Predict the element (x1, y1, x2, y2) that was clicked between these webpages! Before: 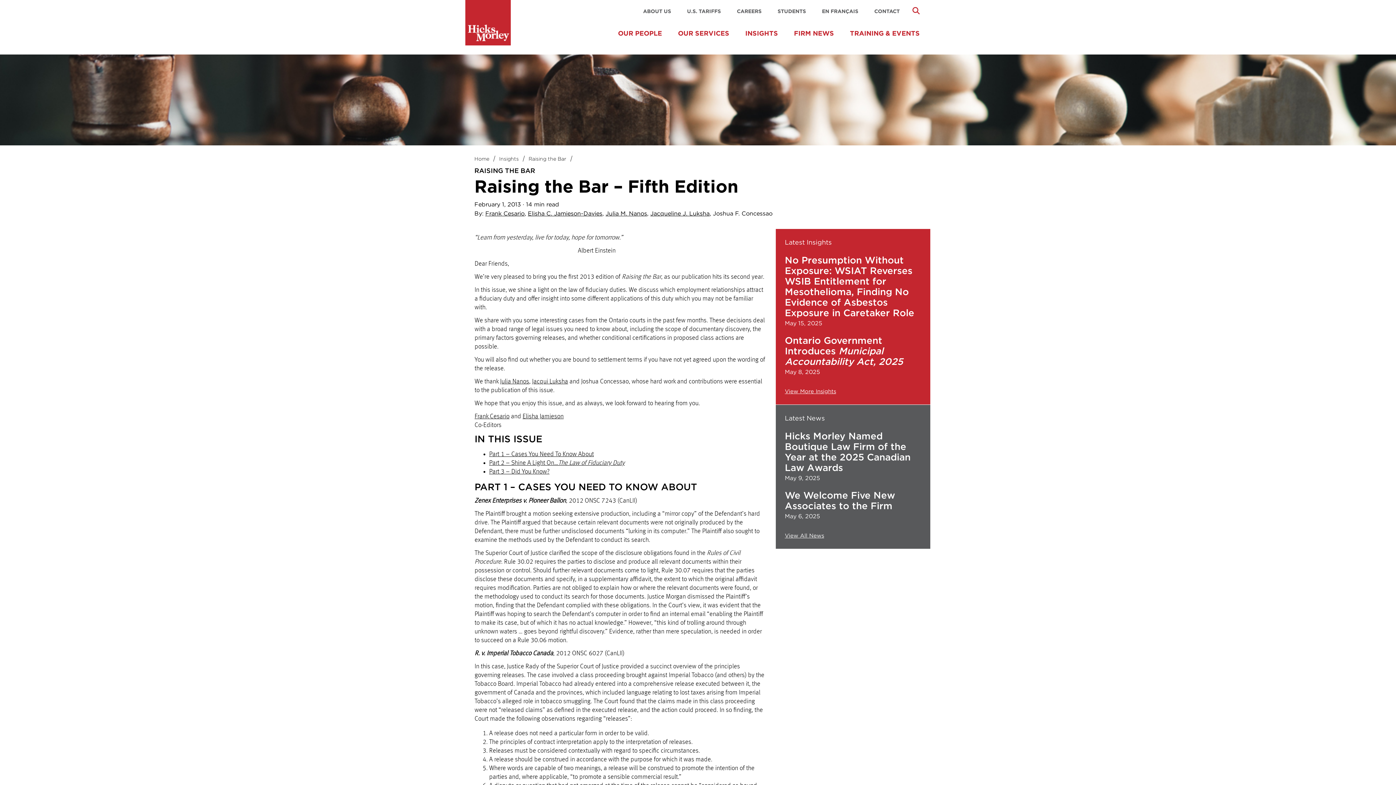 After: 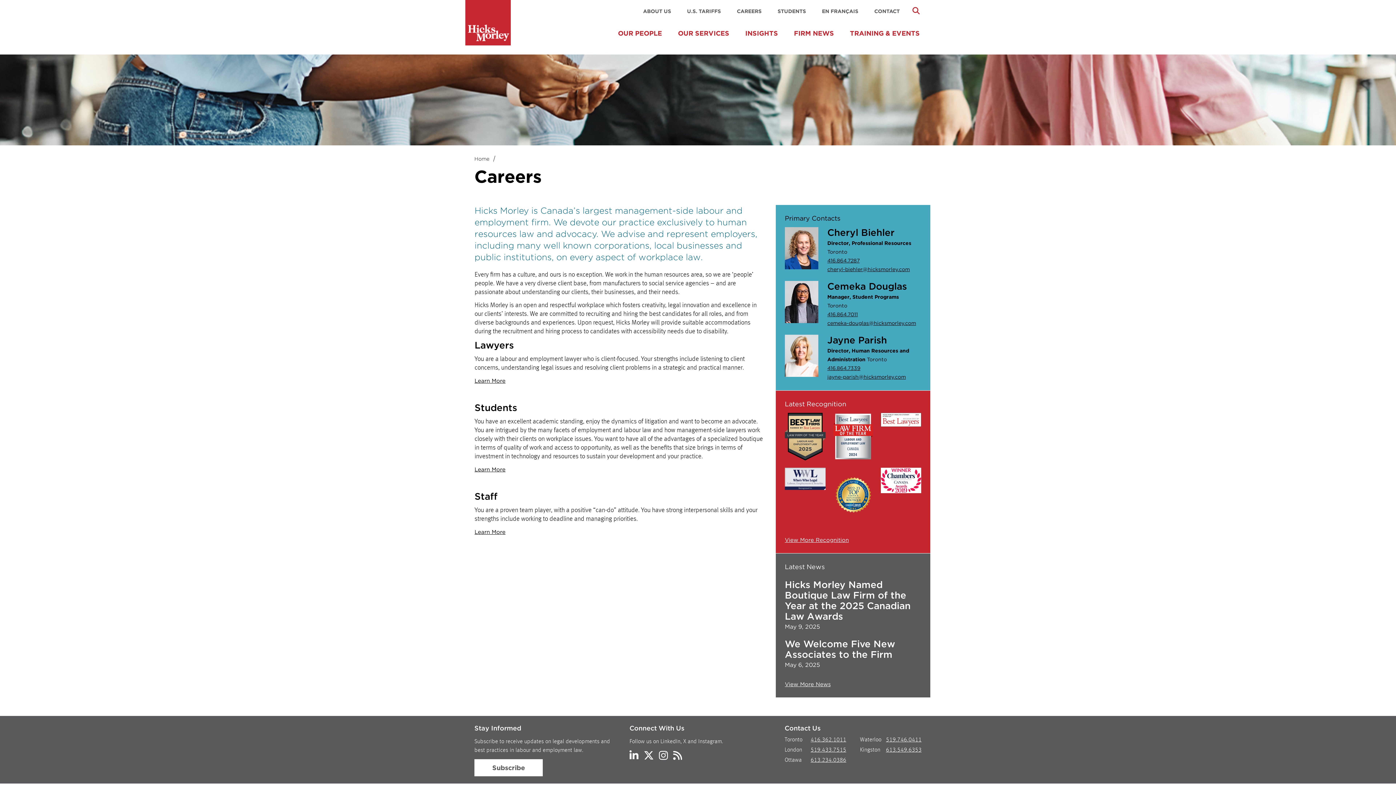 Action: bbox: (737, 8, 761, 14) label: CAREERS